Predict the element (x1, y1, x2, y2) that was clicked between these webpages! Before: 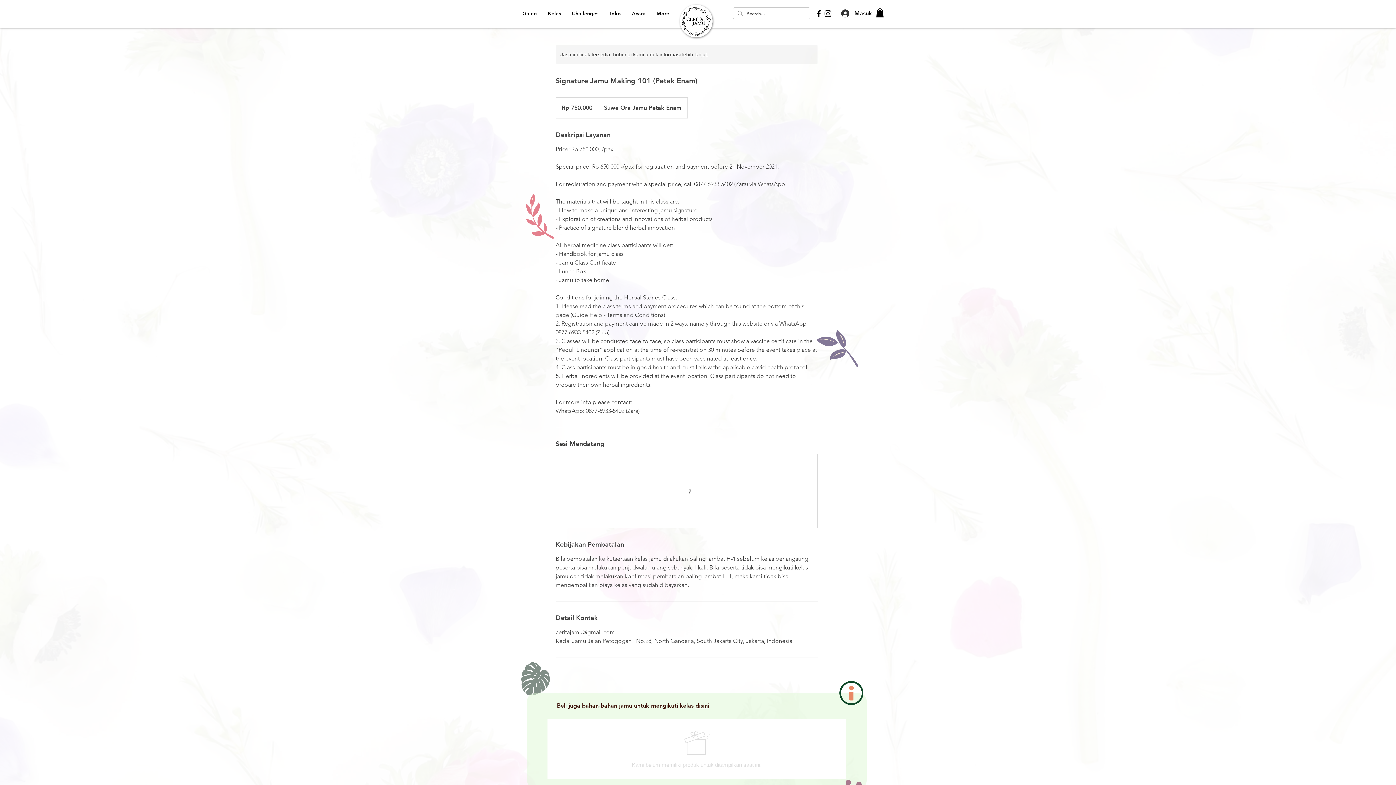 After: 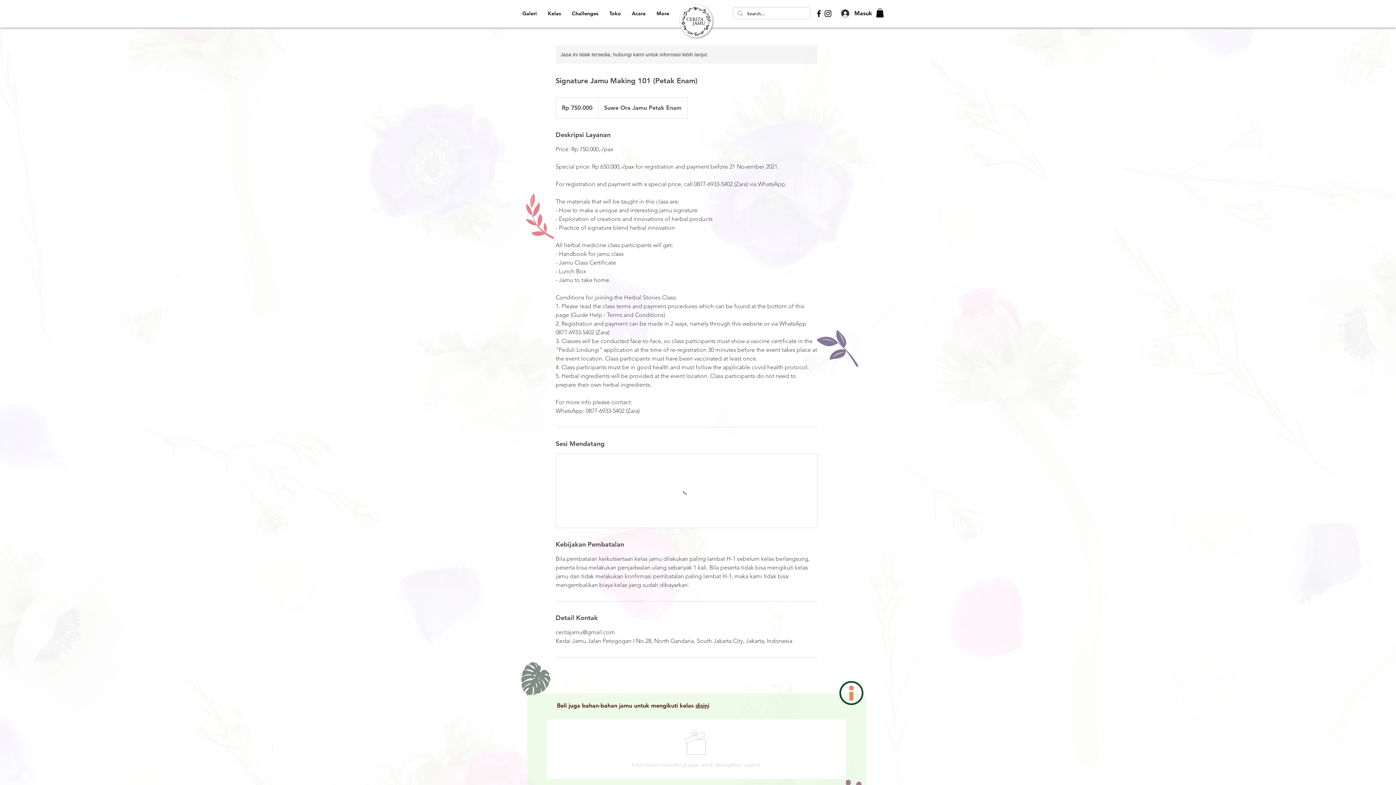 Action: bbox: (876, 8, 884, 17)